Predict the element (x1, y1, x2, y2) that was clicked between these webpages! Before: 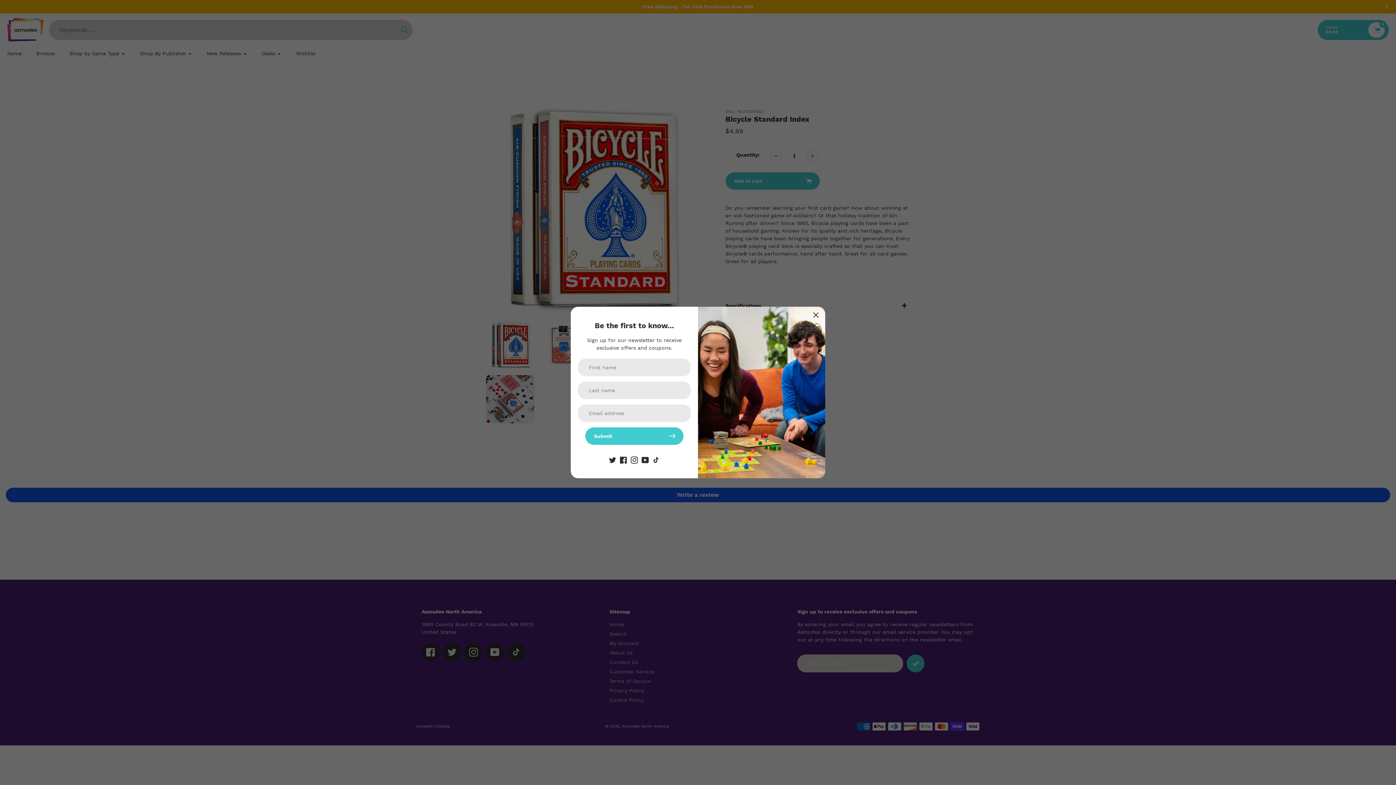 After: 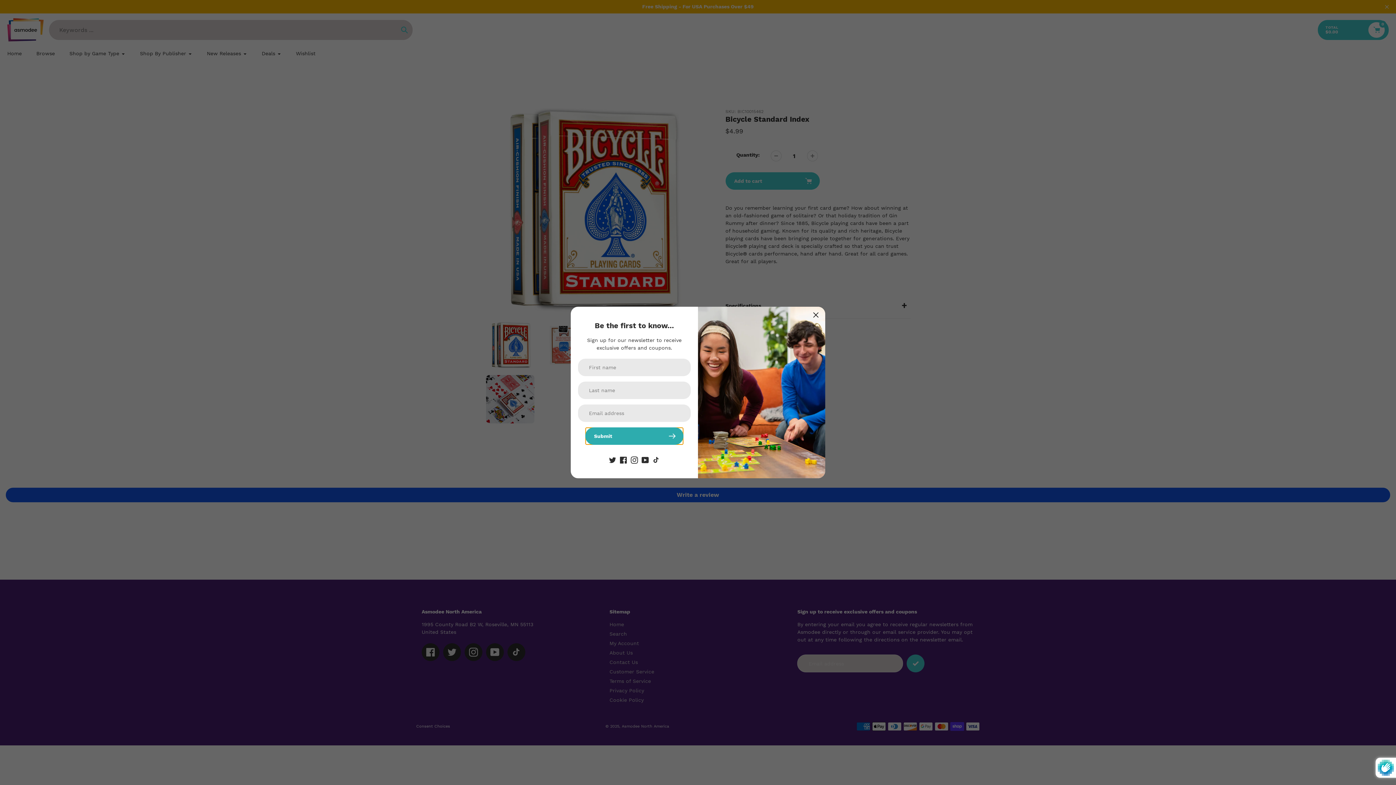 Action: label: Submit bbox: (585, 427, 683, 445)